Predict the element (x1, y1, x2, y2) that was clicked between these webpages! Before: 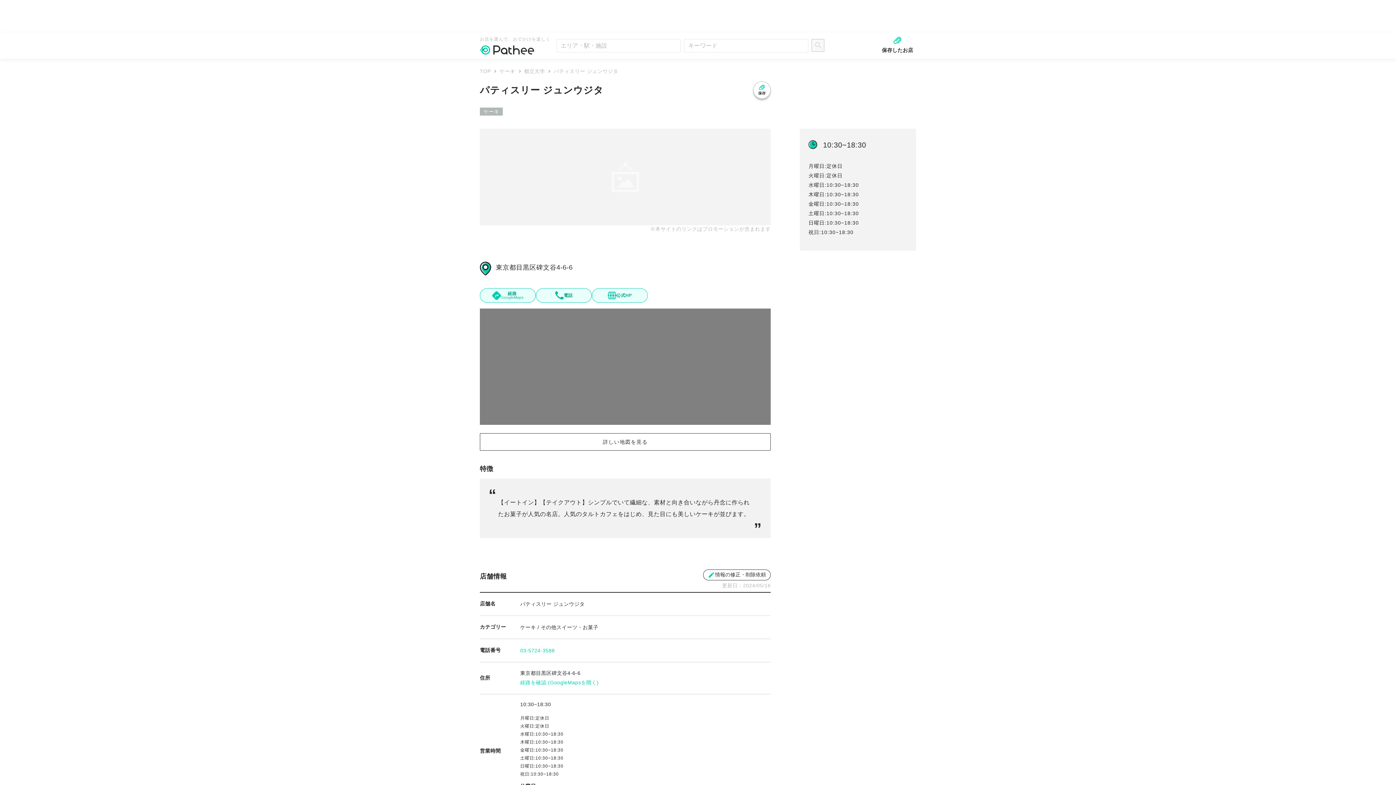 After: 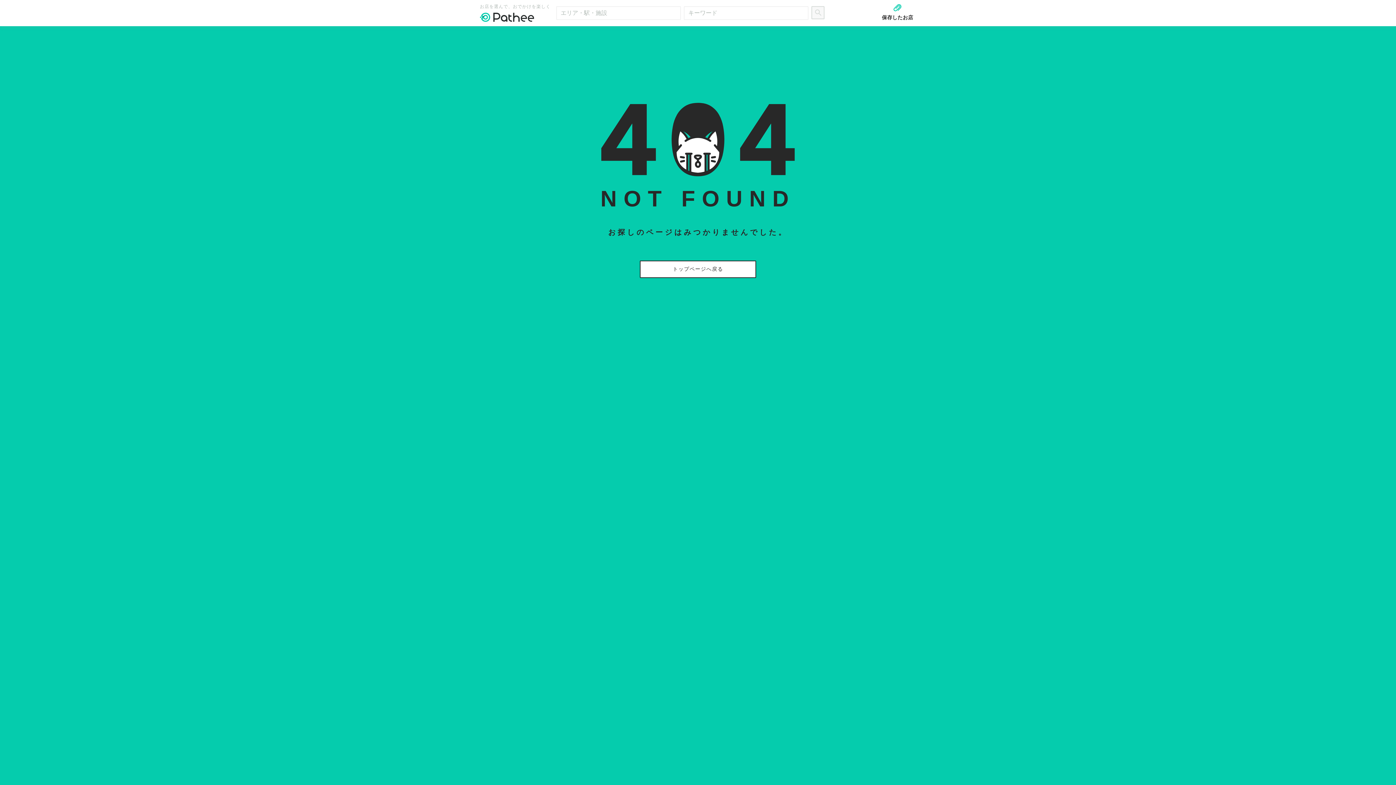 Action: bbox: (499, 68, 515, 74) label: ケーキ